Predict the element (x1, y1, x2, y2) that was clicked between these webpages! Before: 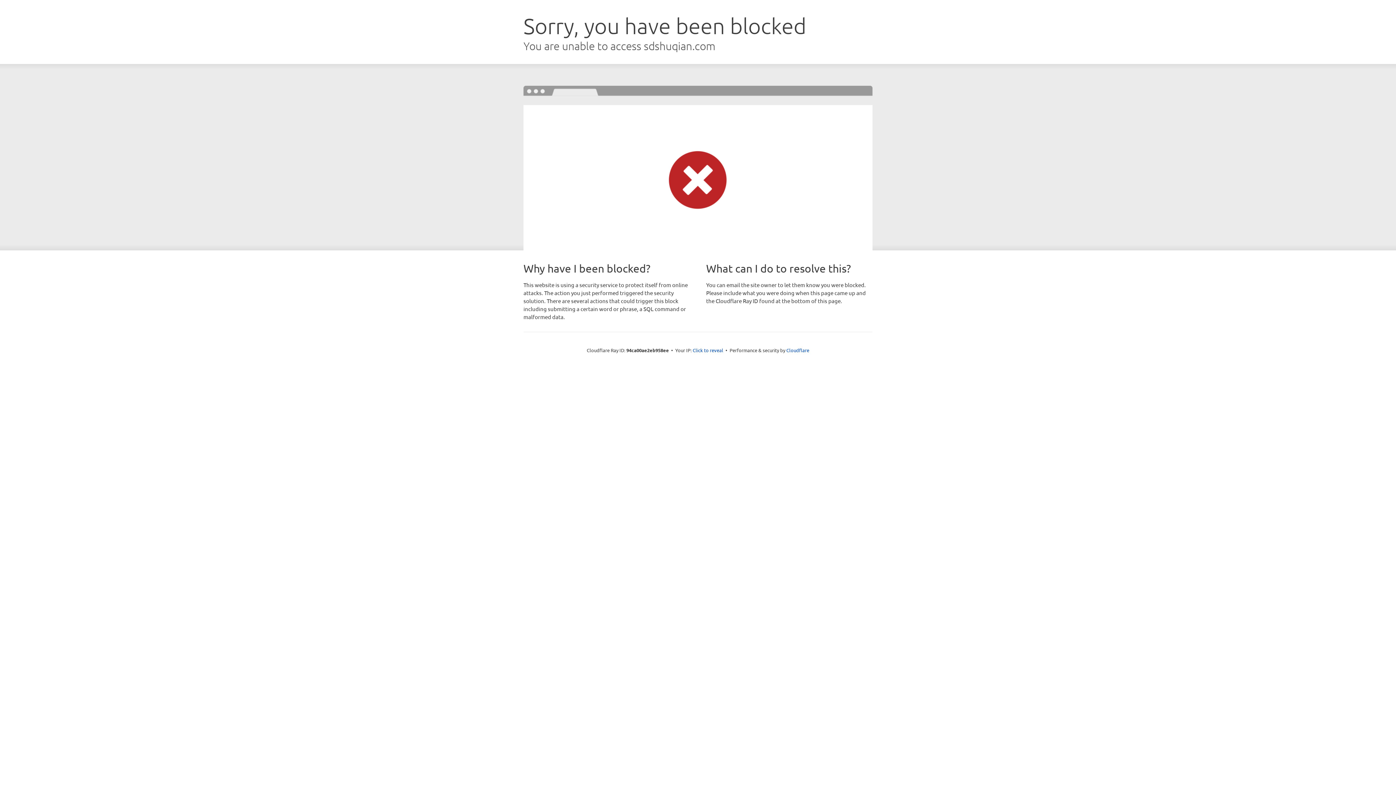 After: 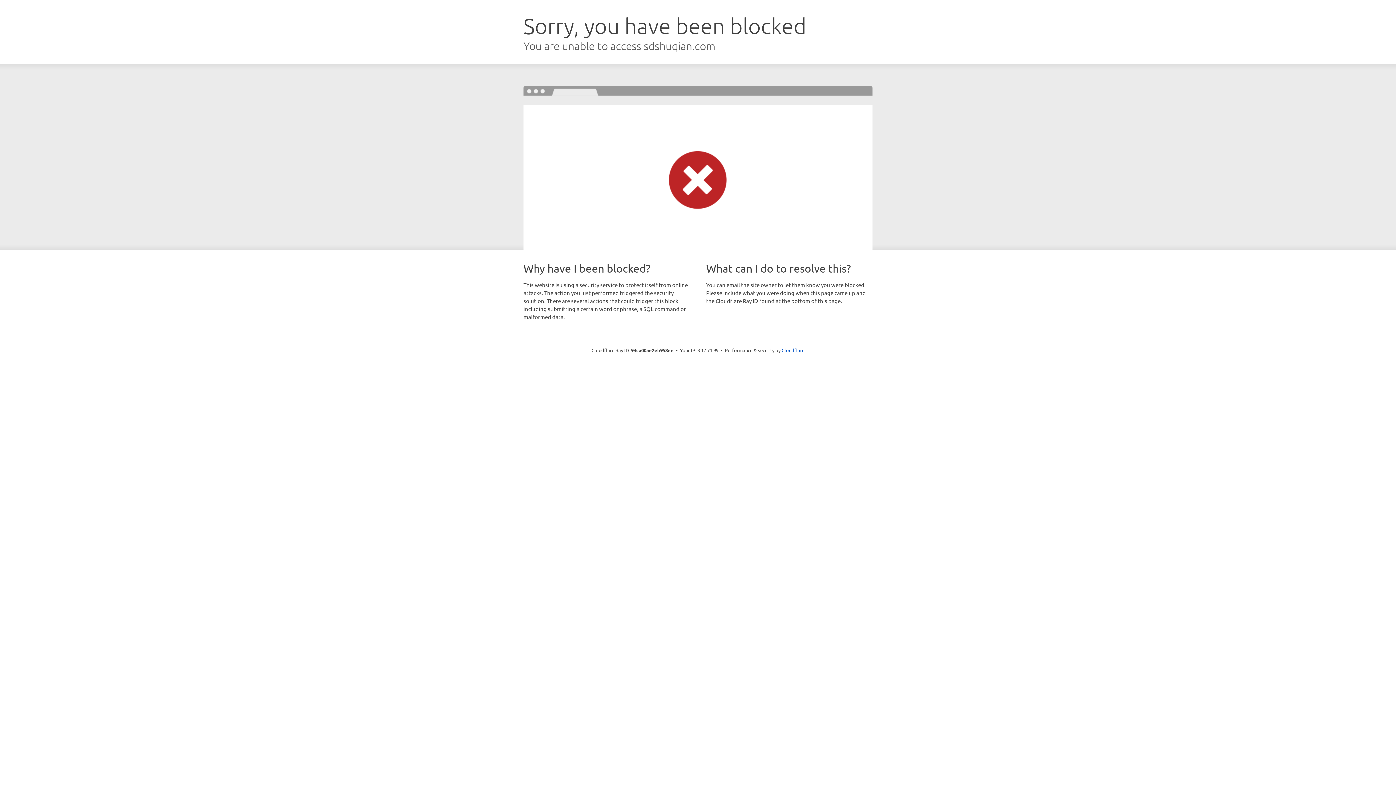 Action: bbox: (692, 346, 723, 353) label: Click to reveal